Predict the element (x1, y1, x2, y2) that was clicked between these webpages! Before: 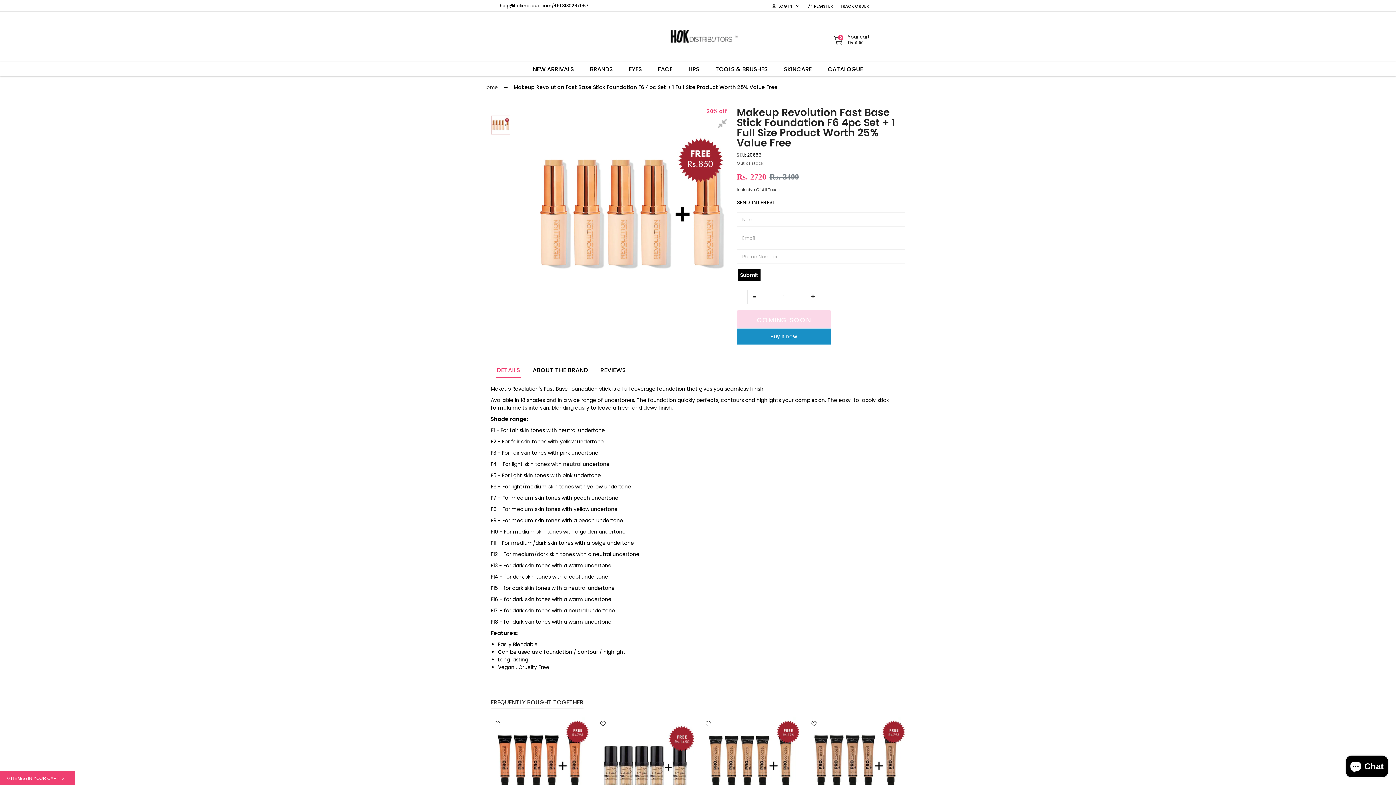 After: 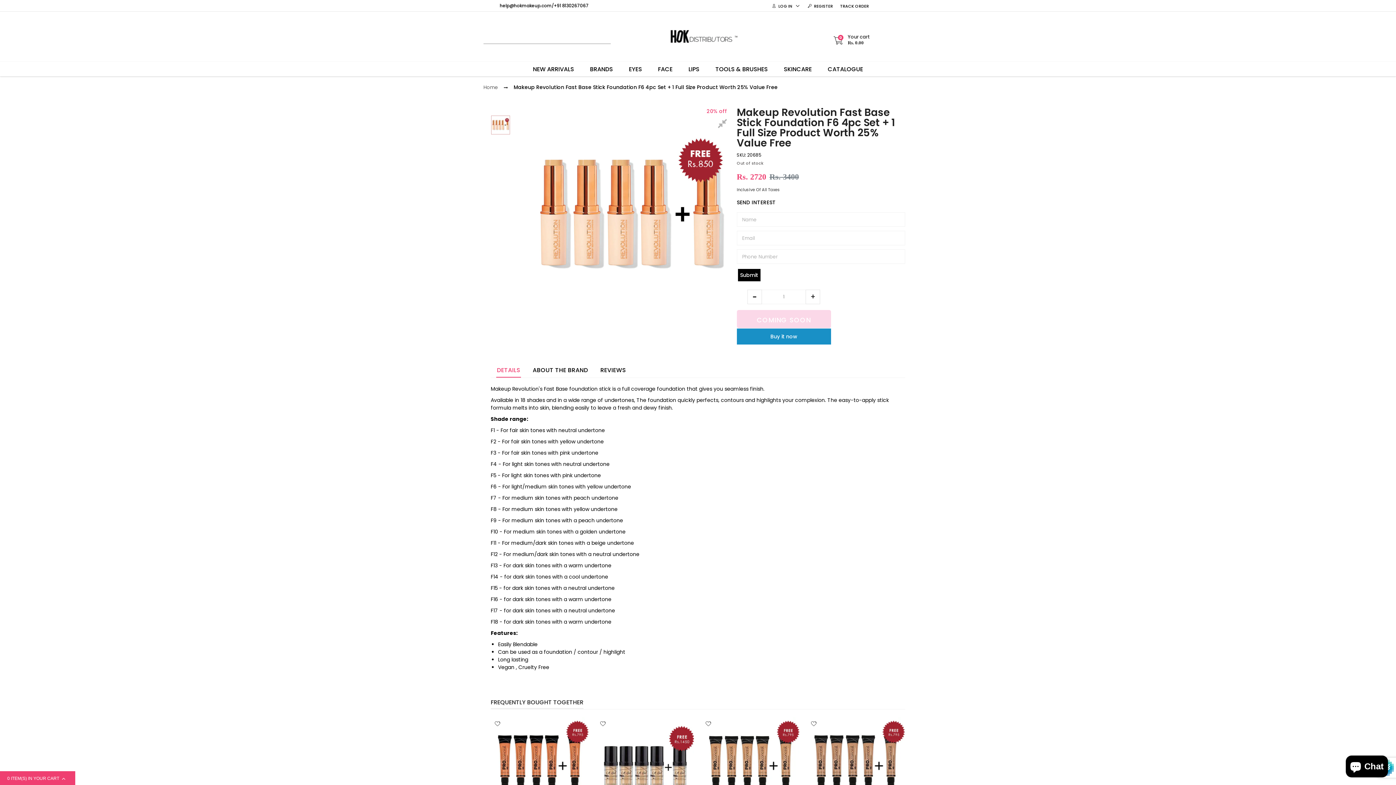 Action: label: Submit bbox: (736, 267, 761, 282)